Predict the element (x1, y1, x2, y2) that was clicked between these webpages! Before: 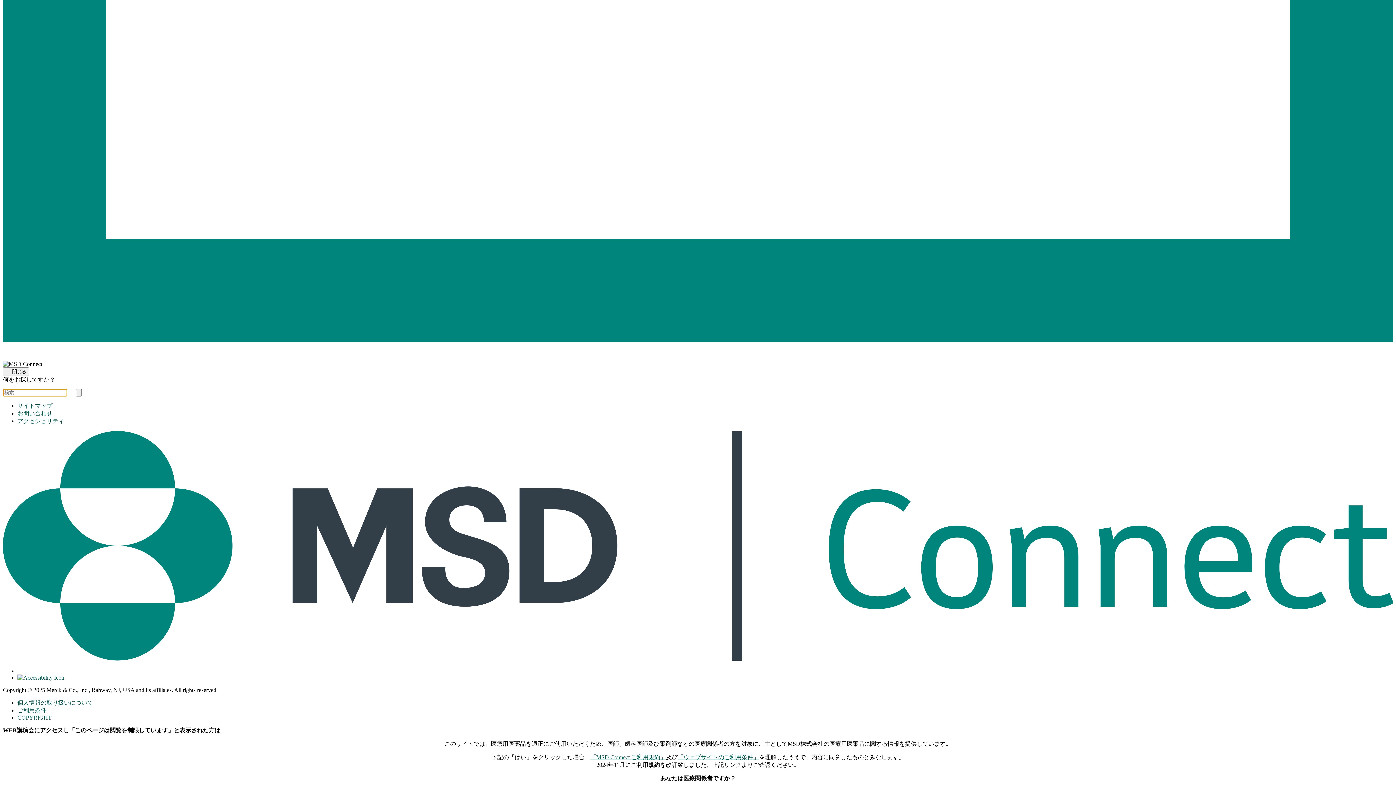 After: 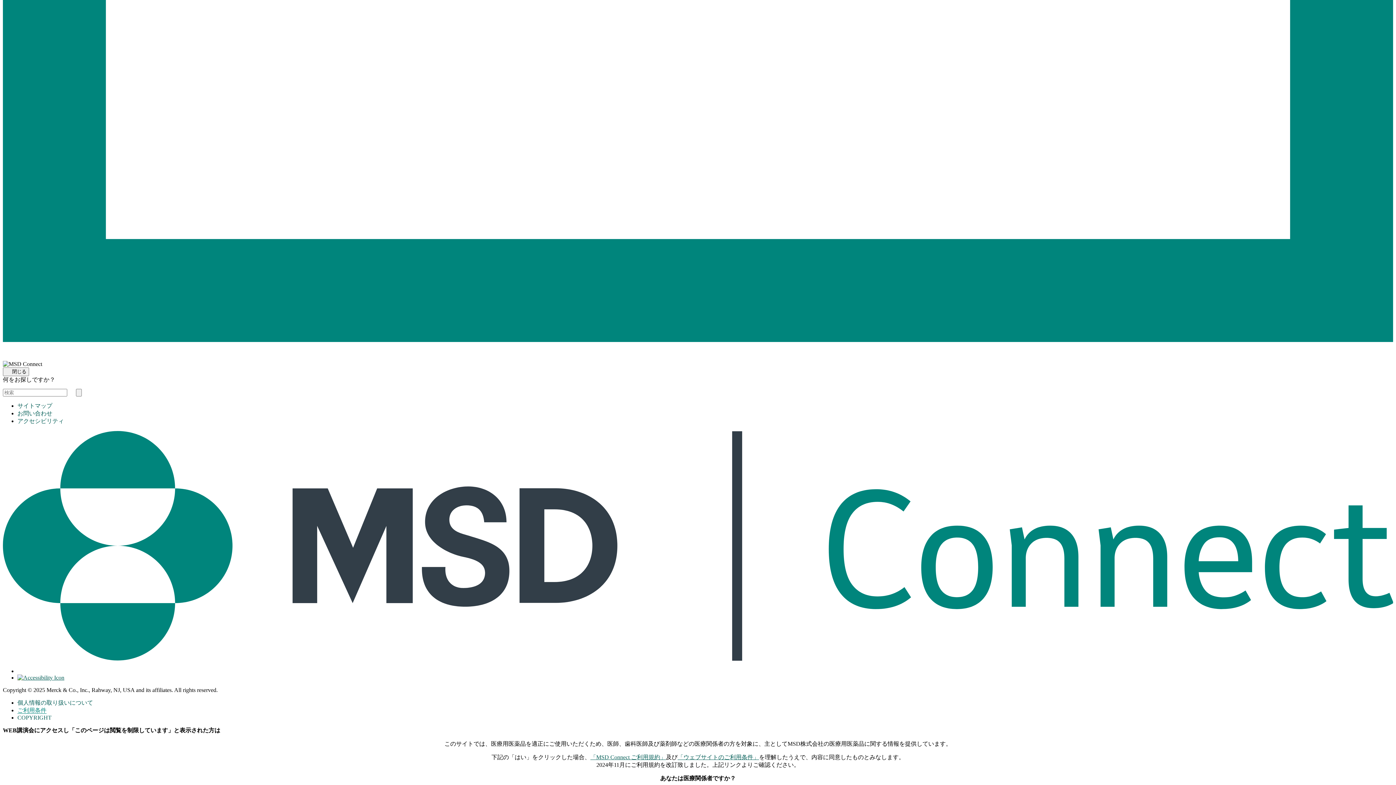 Action: bbox: (17, 707, 46, 713) label: ご利用条件